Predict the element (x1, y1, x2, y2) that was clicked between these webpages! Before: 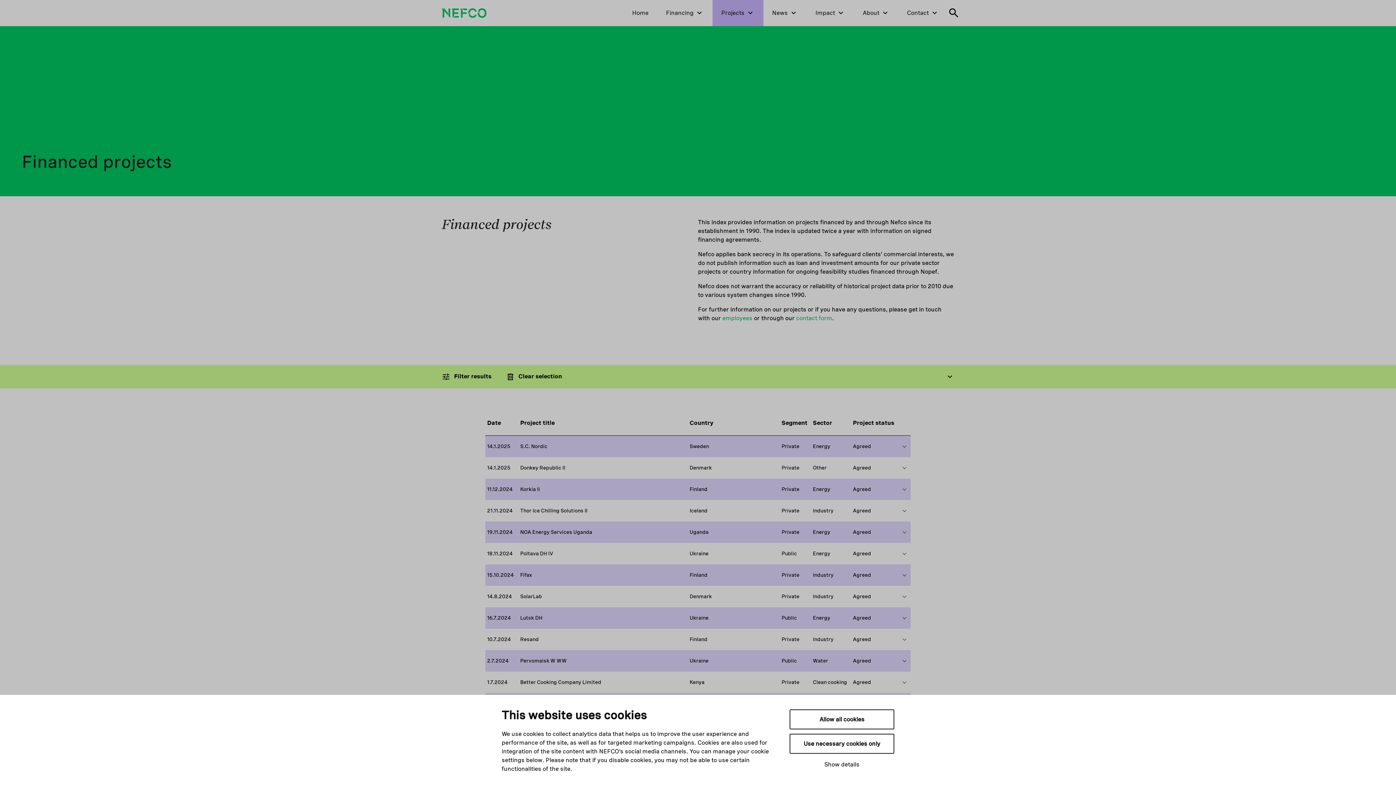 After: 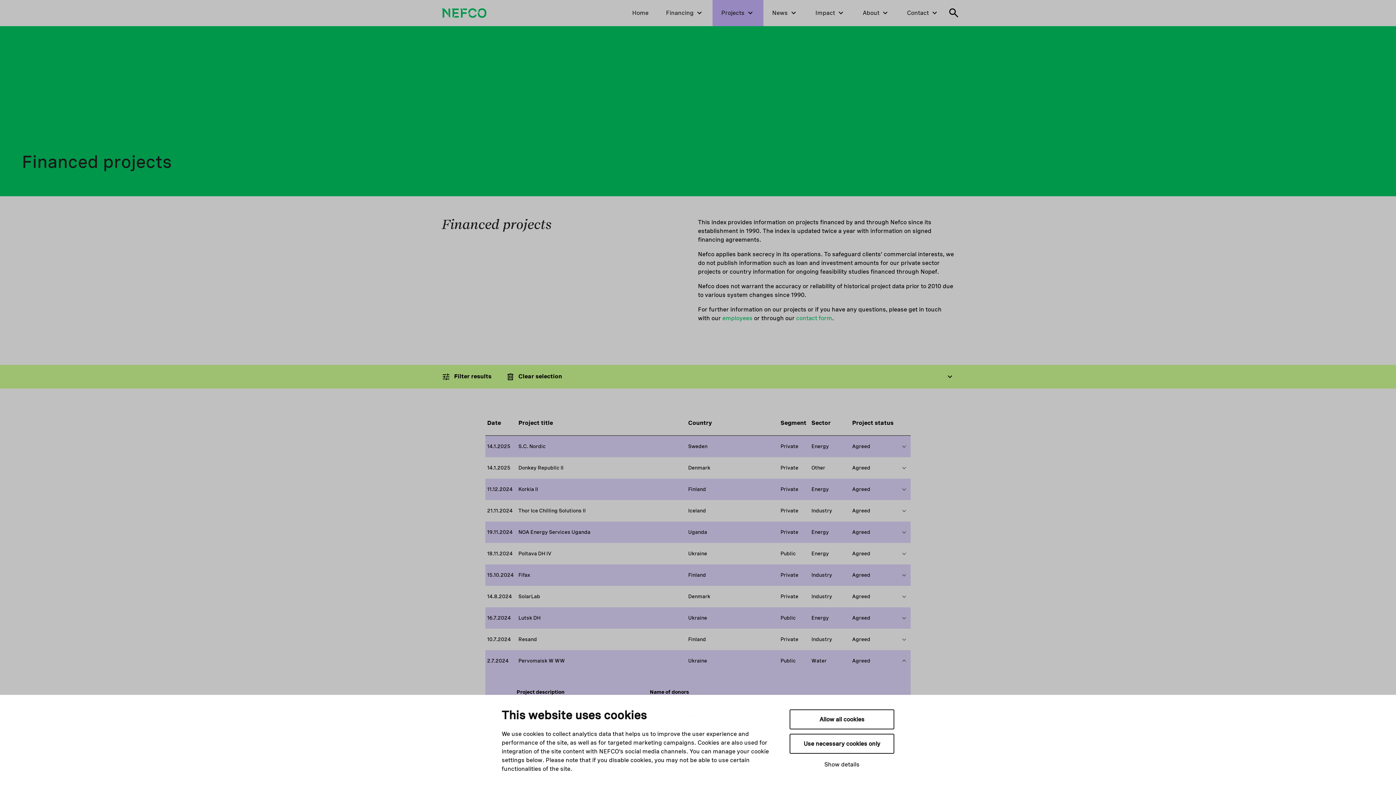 Action: label: Show more on this project bbox: (901, 626, 904, 630)